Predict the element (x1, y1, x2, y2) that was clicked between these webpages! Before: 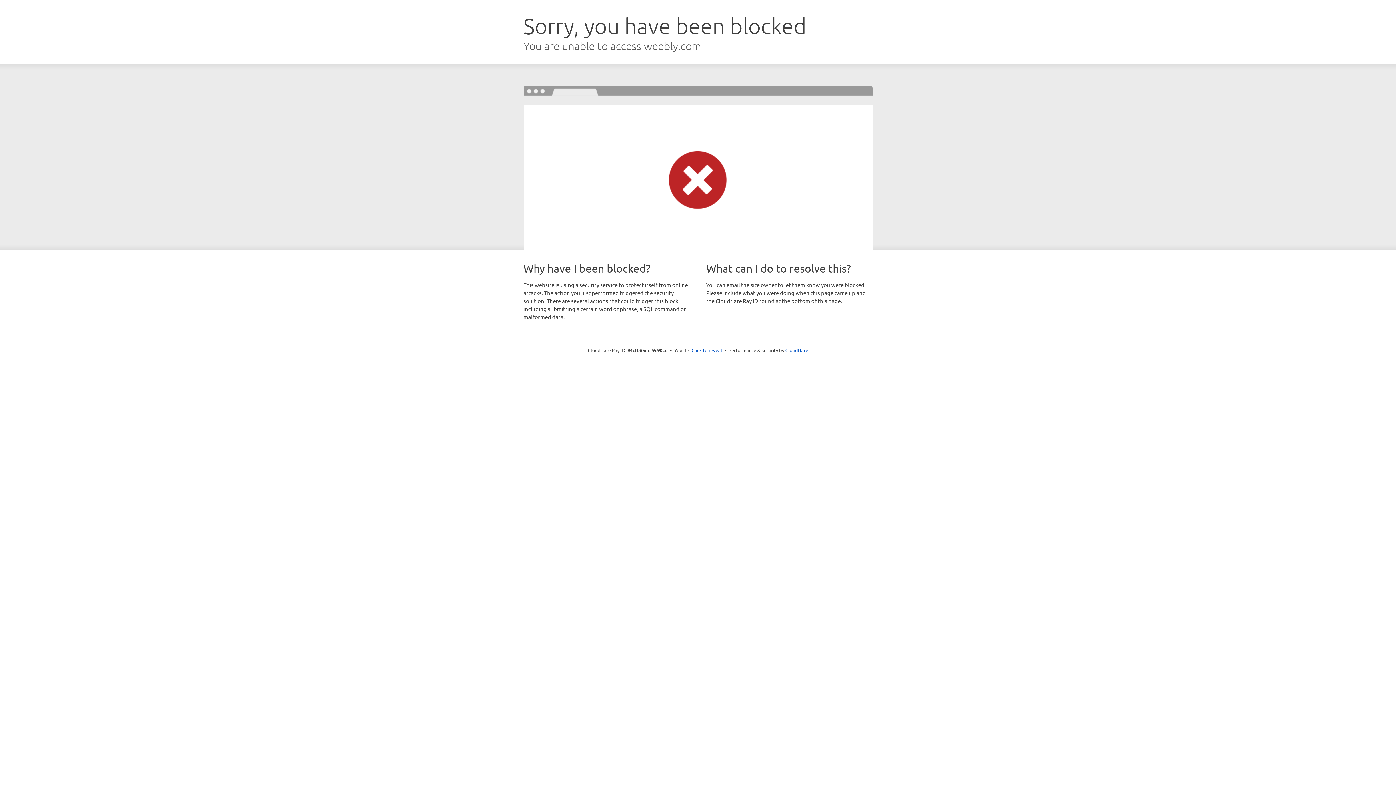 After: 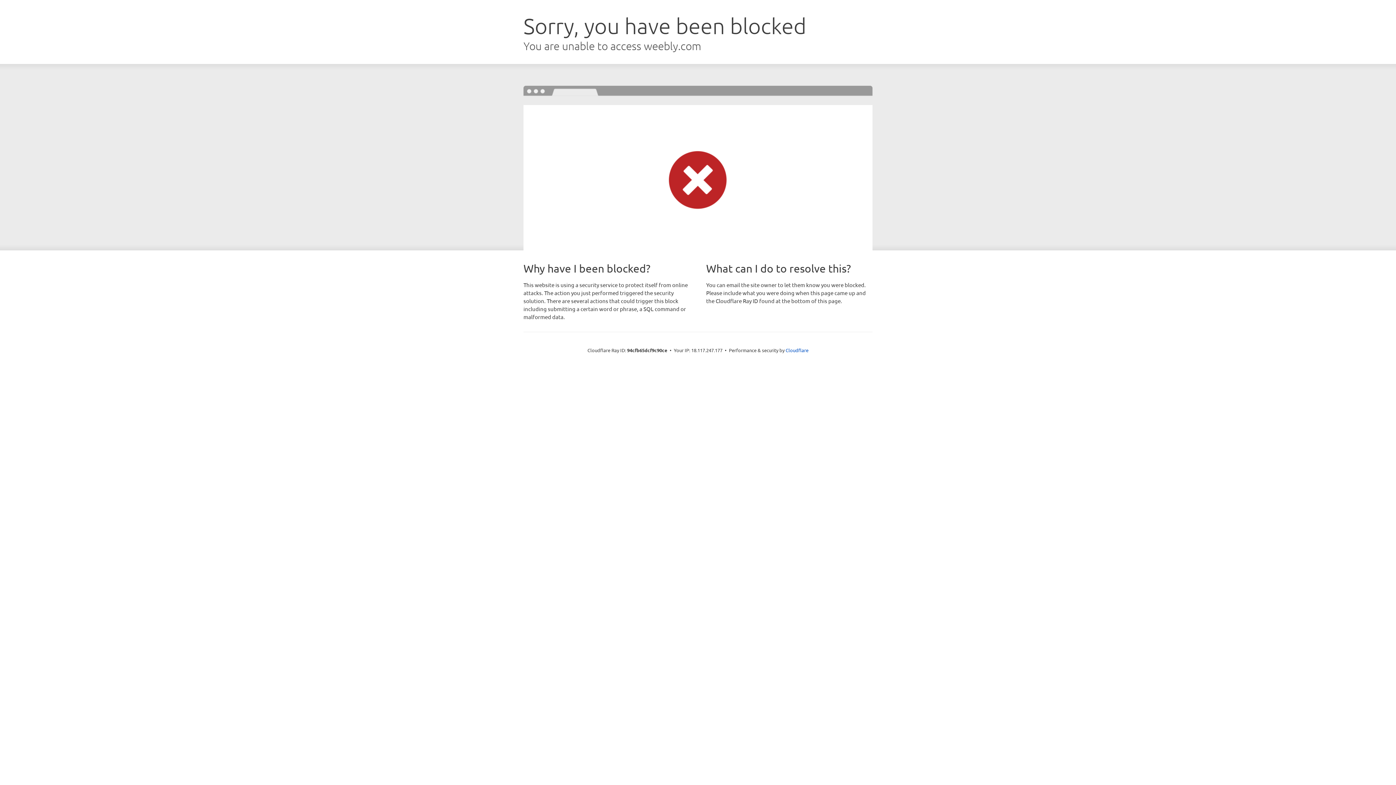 Action: bbox: (691, 346, 722, 353) label: Click to reveal